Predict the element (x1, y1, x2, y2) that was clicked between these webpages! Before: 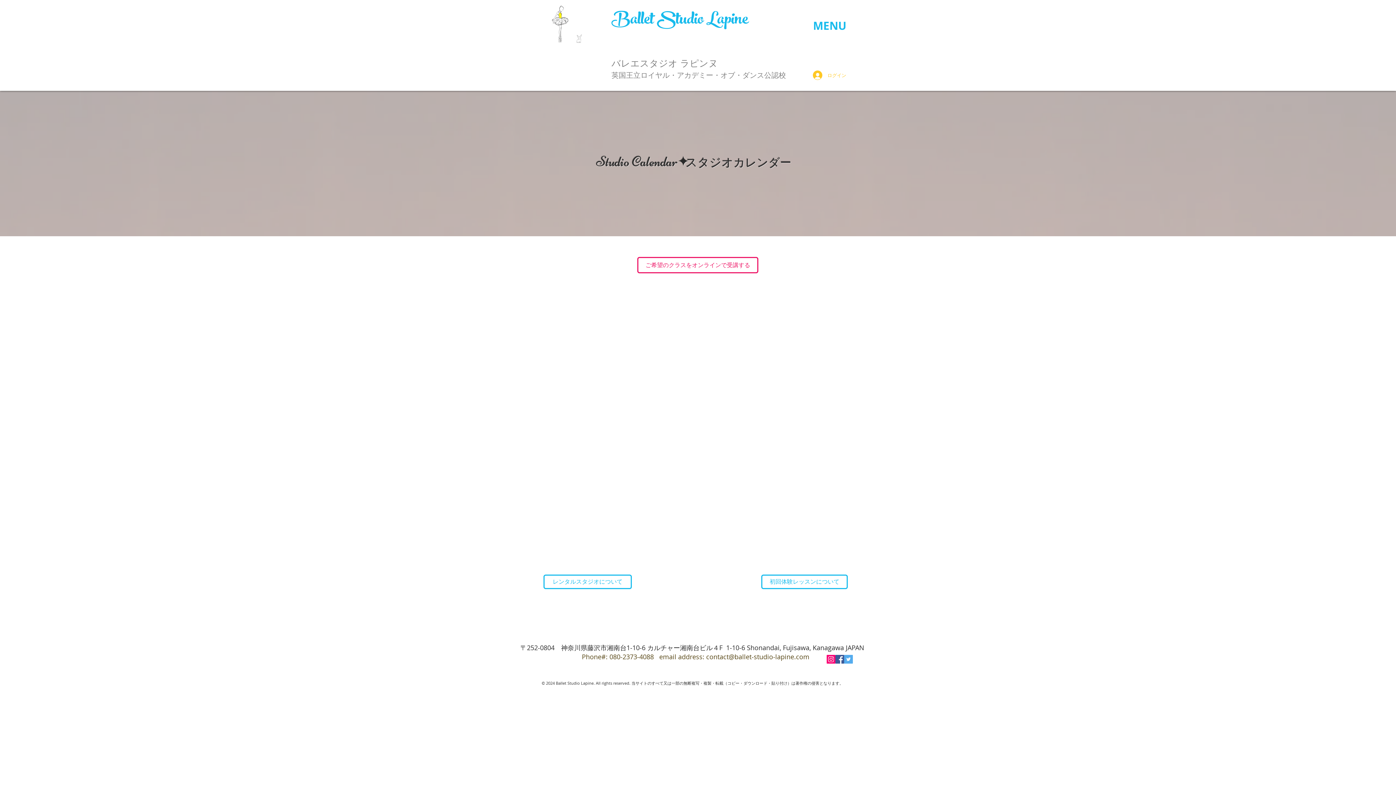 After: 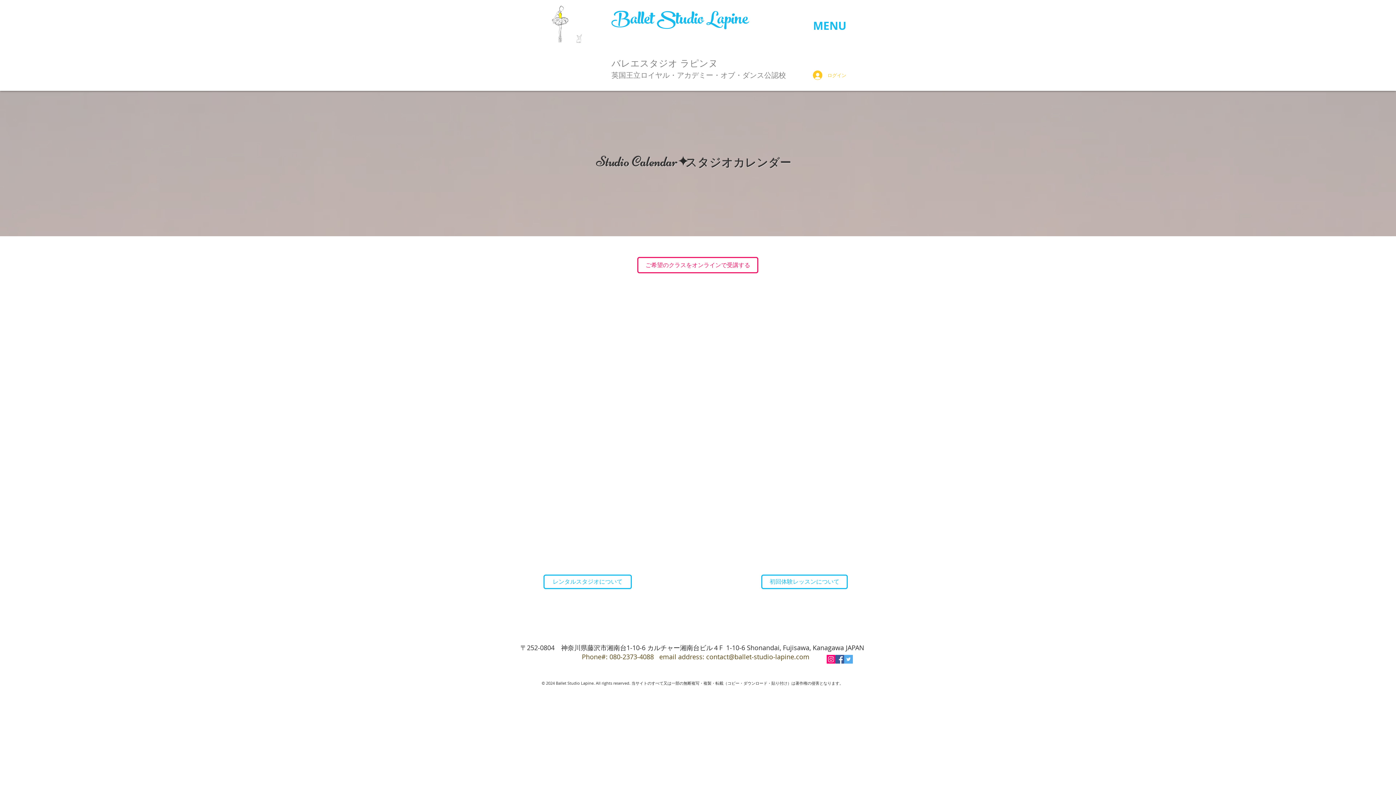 Action: bbox: (813, 18, 846, 33) label: MENU